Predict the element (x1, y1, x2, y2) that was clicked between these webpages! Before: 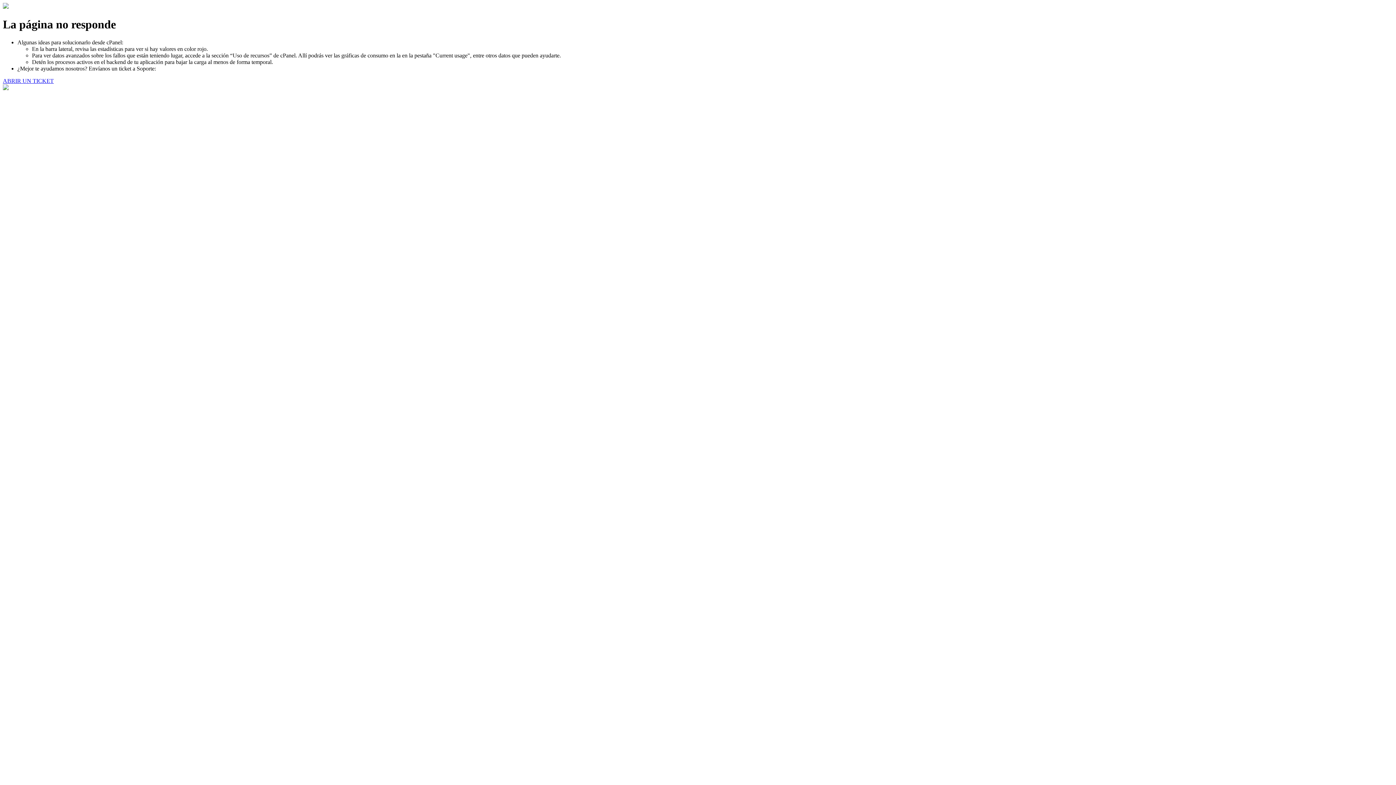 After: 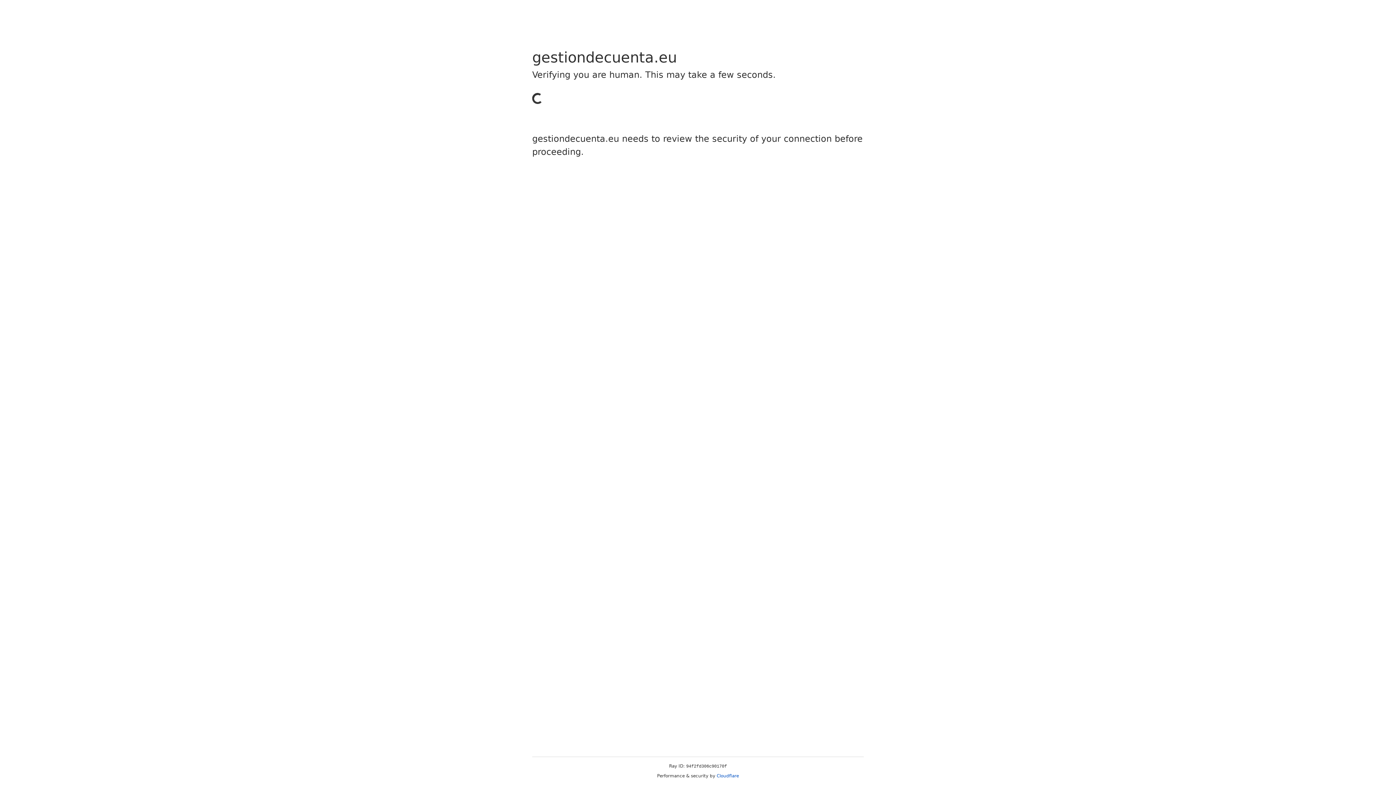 Action: bbox: (2, 77, 53, 83) label: ABRIR UN TICKET